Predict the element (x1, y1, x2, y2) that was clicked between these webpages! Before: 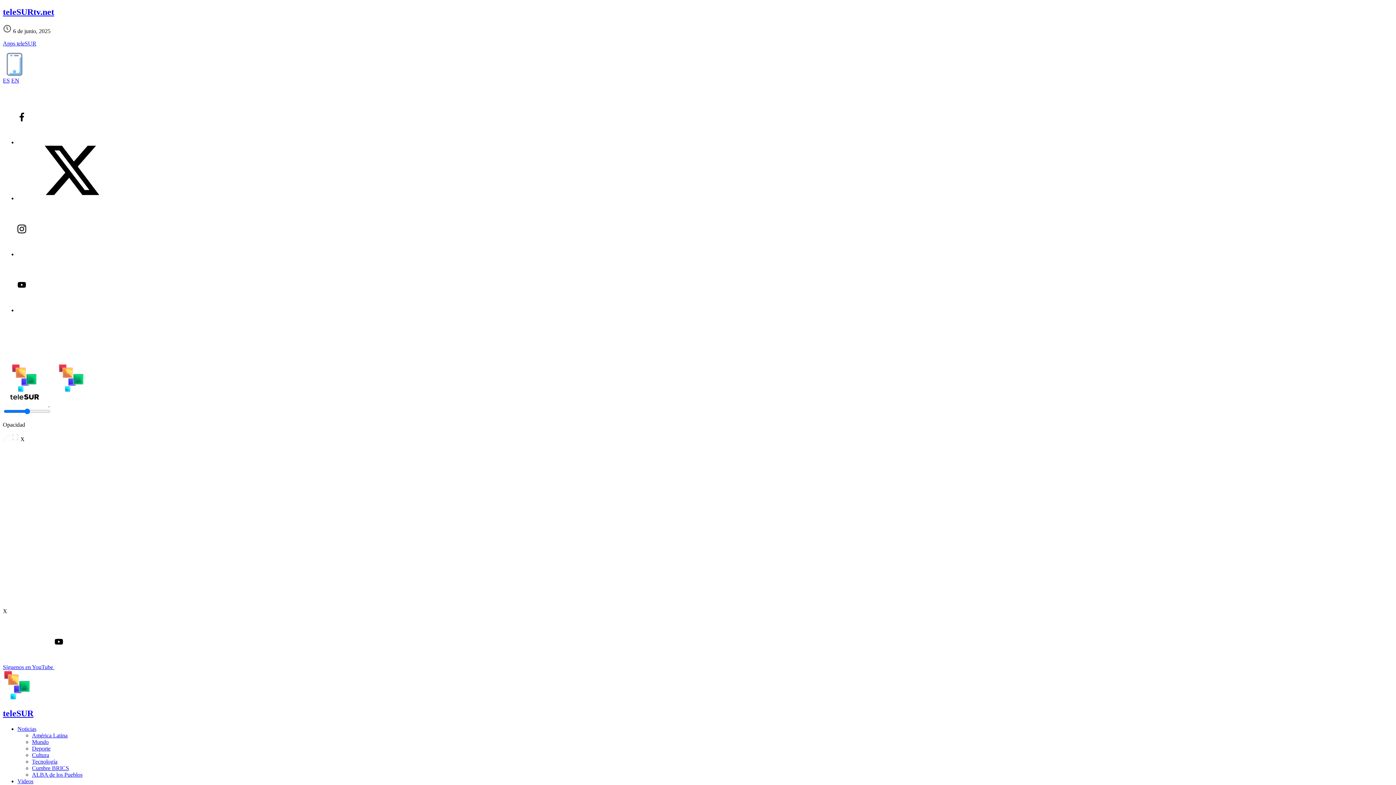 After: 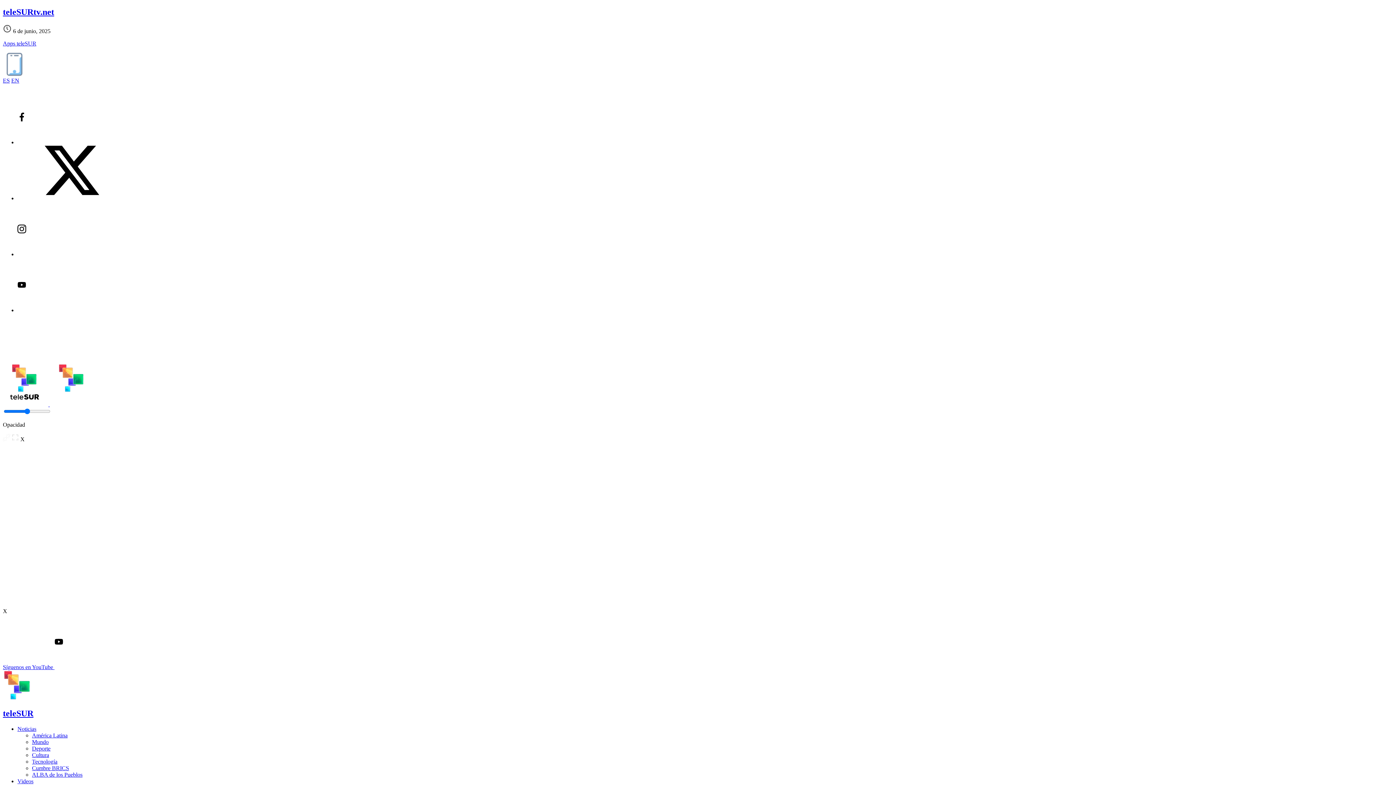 Action: bbox: (17, 139, 126, 145)